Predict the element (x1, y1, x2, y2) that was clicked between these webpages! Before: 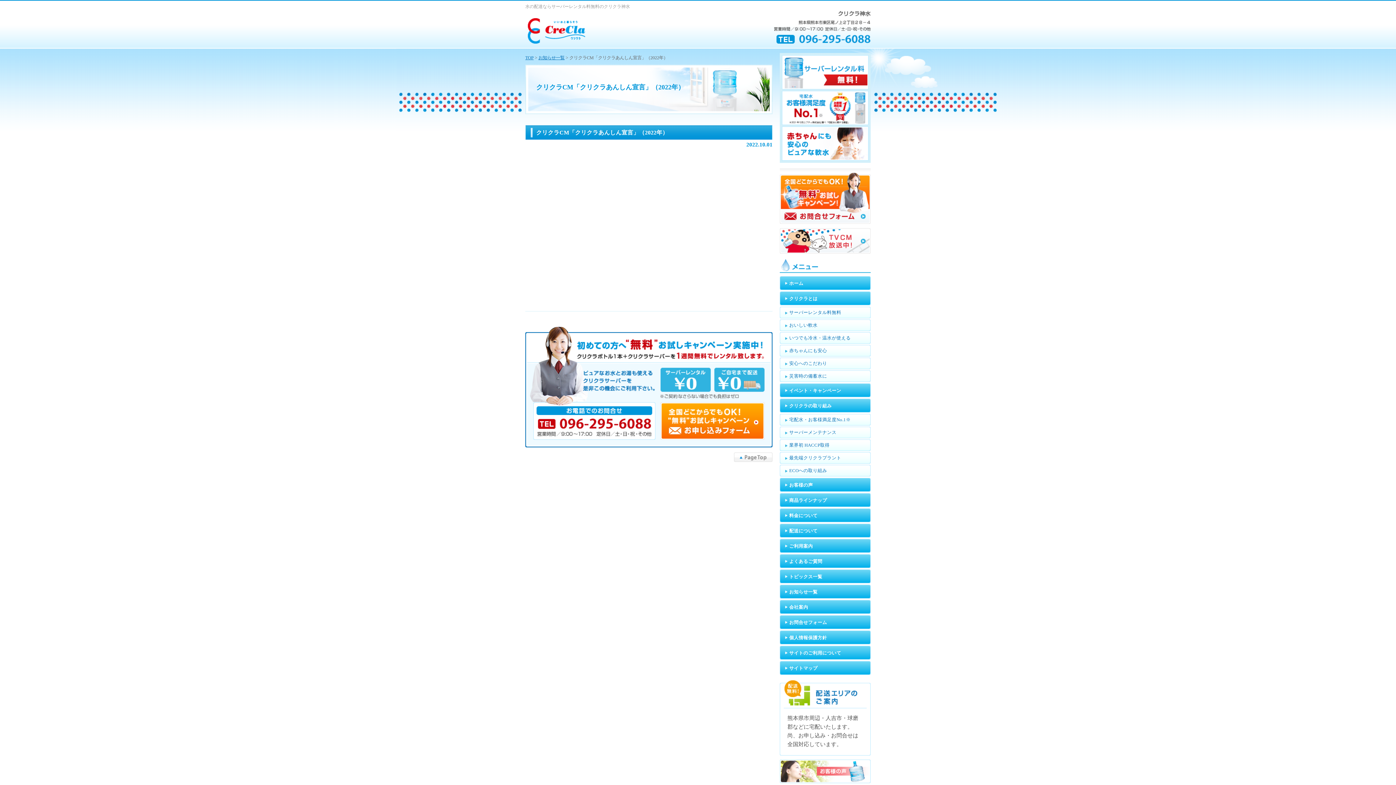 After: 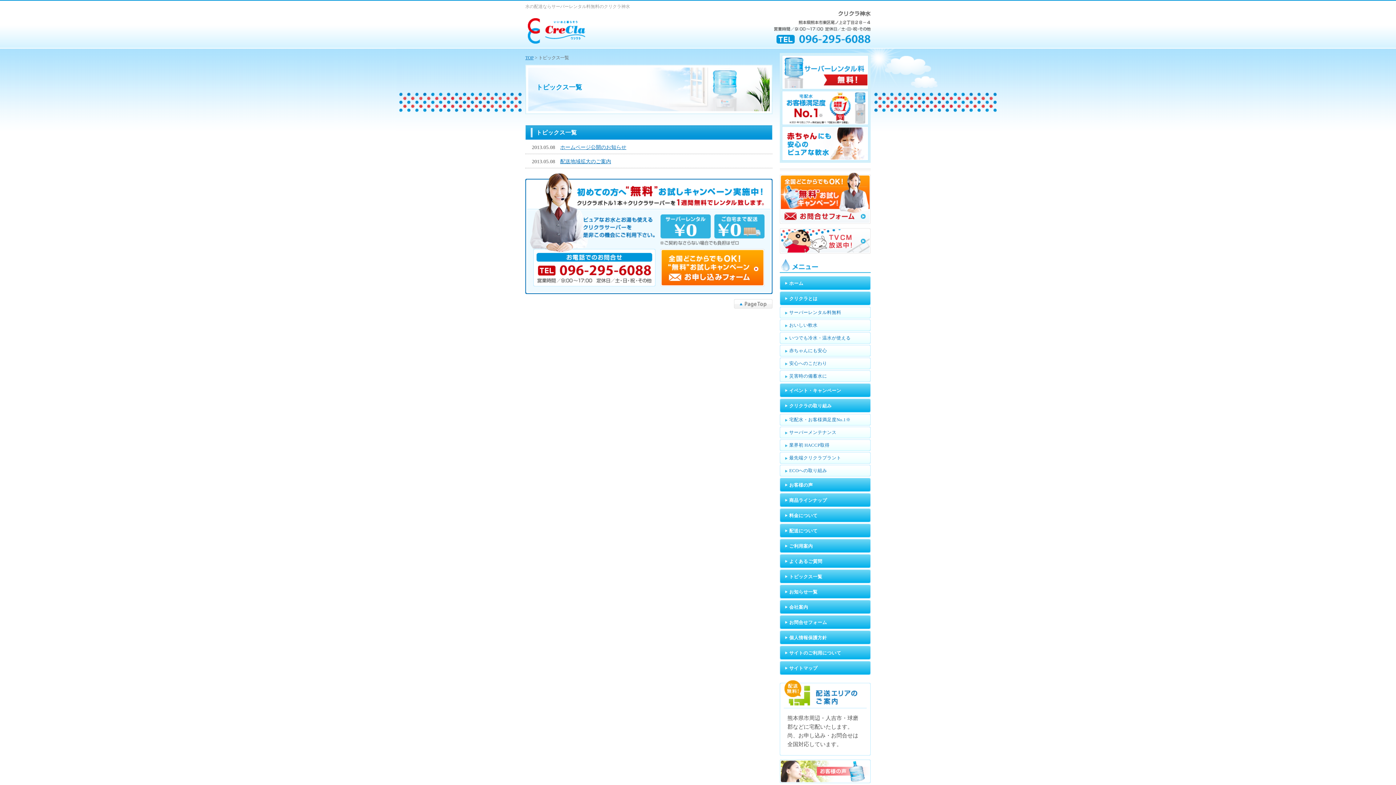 Action: label: トピックス一覧 bbox: (780, 569, 870, 583)